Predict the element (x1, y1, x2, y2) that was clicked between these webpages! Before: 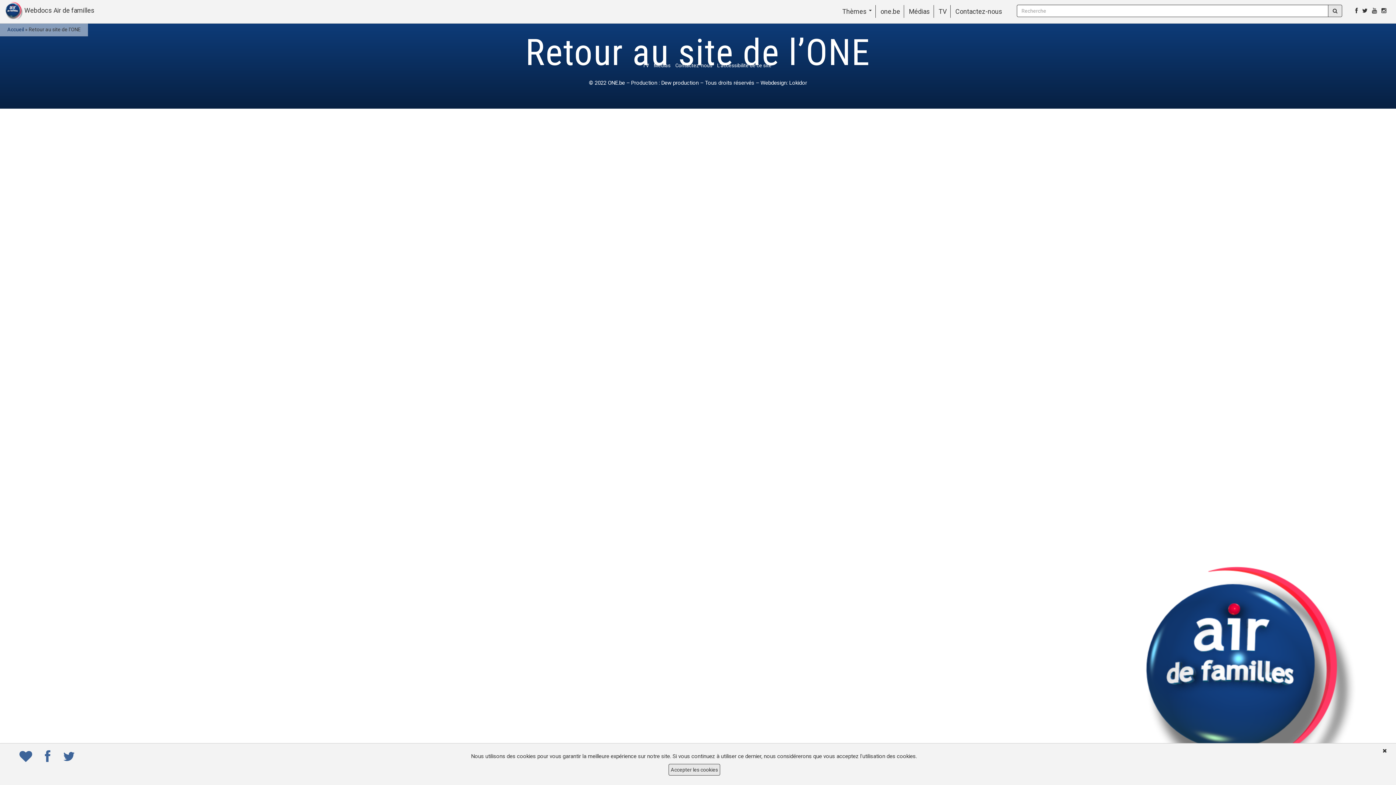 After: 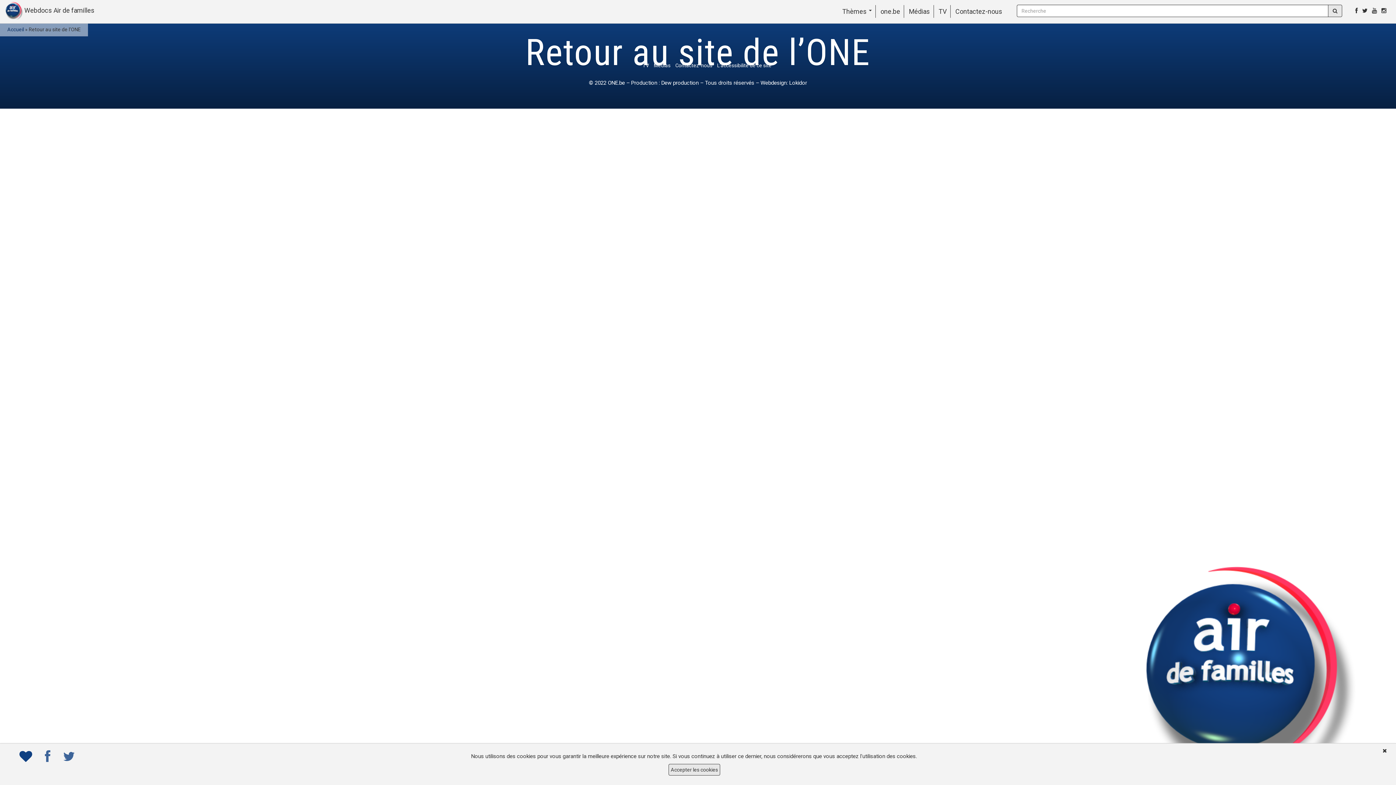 Action: bbox: (17, 750, 34, 763)